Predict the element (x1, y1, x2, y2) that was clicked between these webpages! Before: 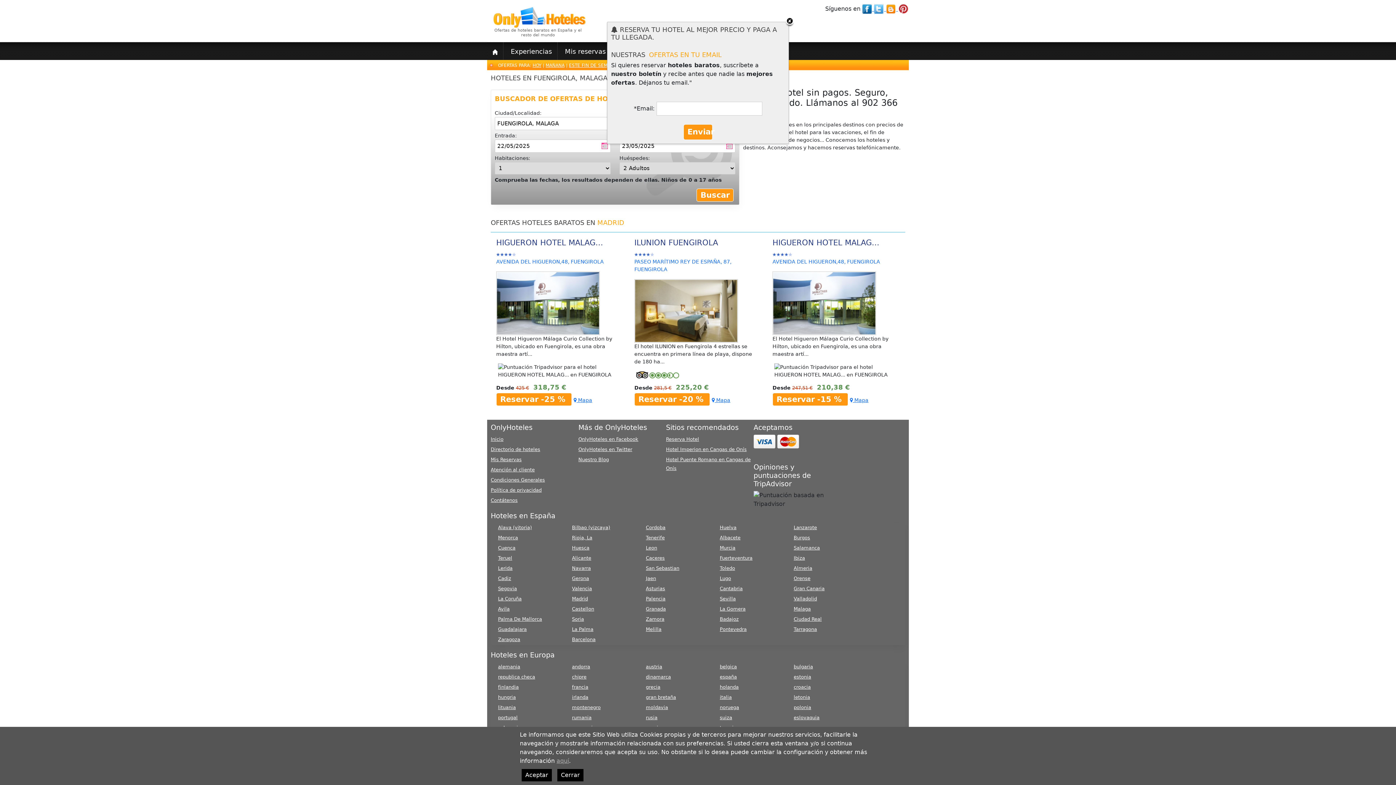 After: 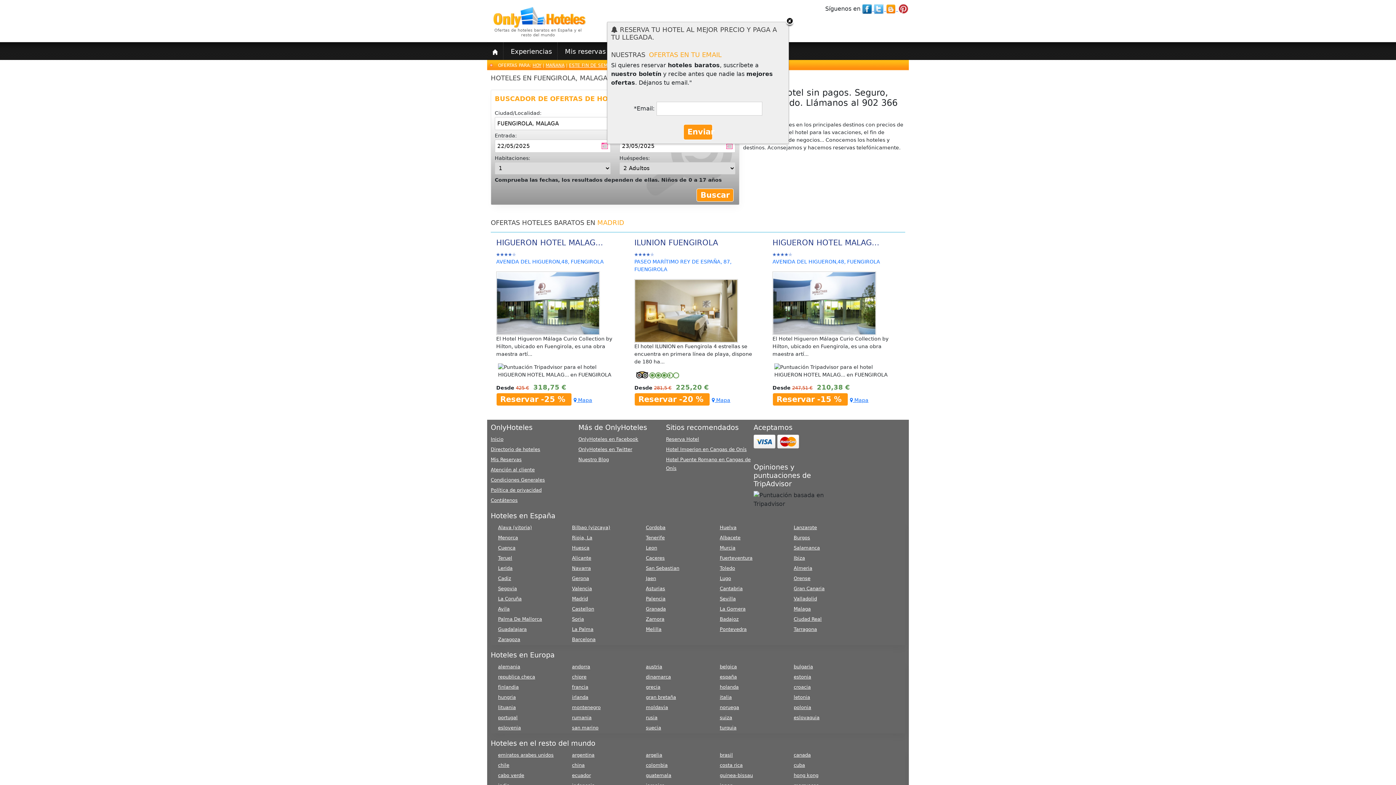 Action: bbox: (521, 769, 552, 781) label: Aceptar